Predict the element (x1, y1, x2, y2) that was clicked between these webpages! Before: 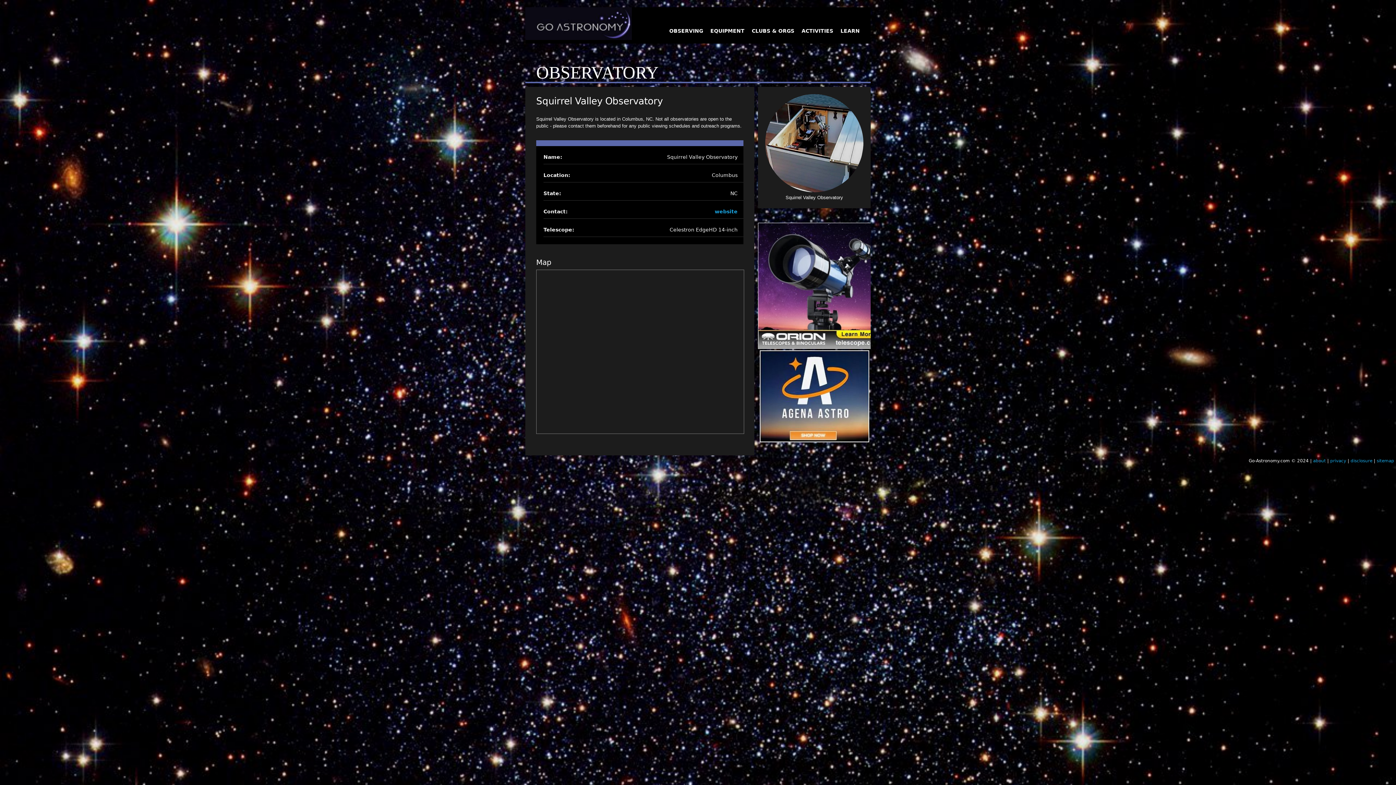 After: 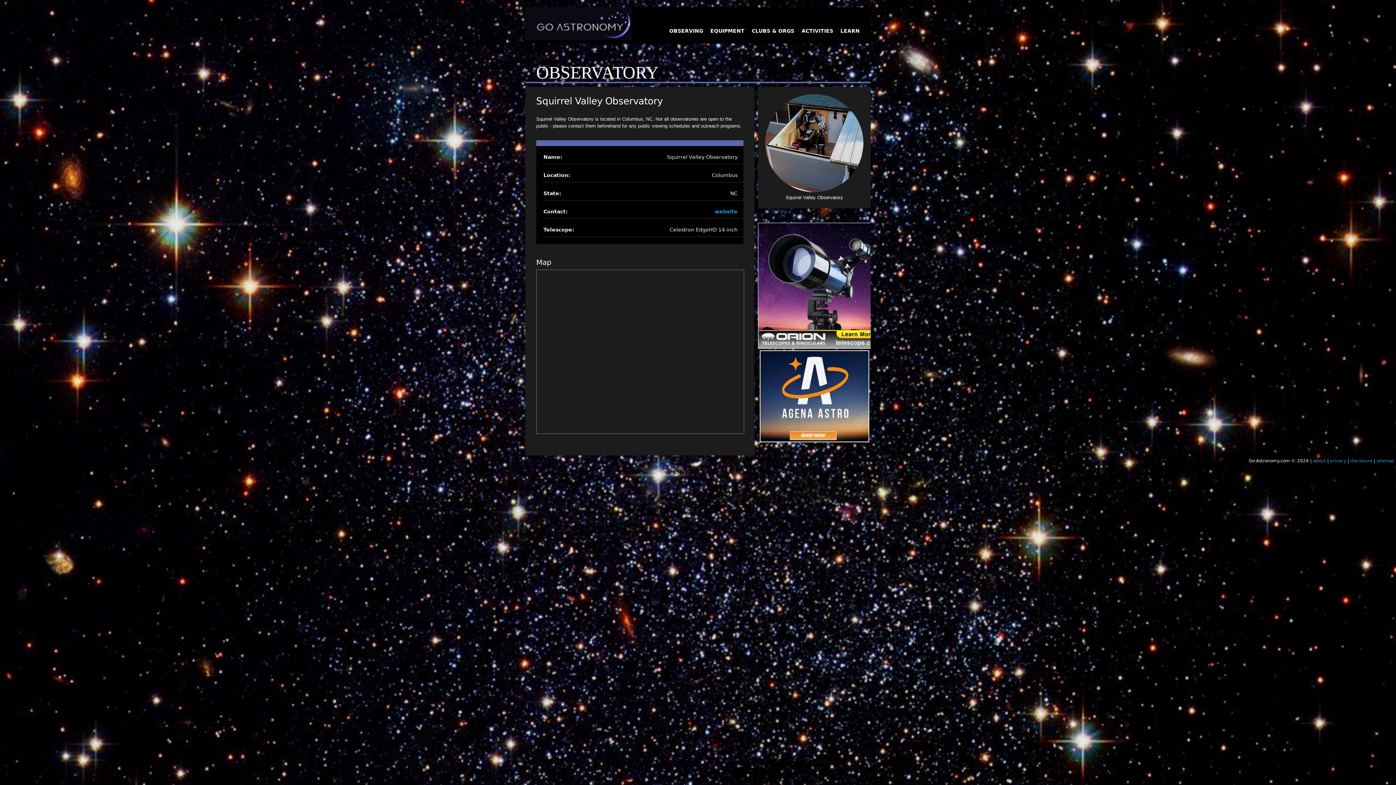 Action: bbox: (758, 345, 884, 349)